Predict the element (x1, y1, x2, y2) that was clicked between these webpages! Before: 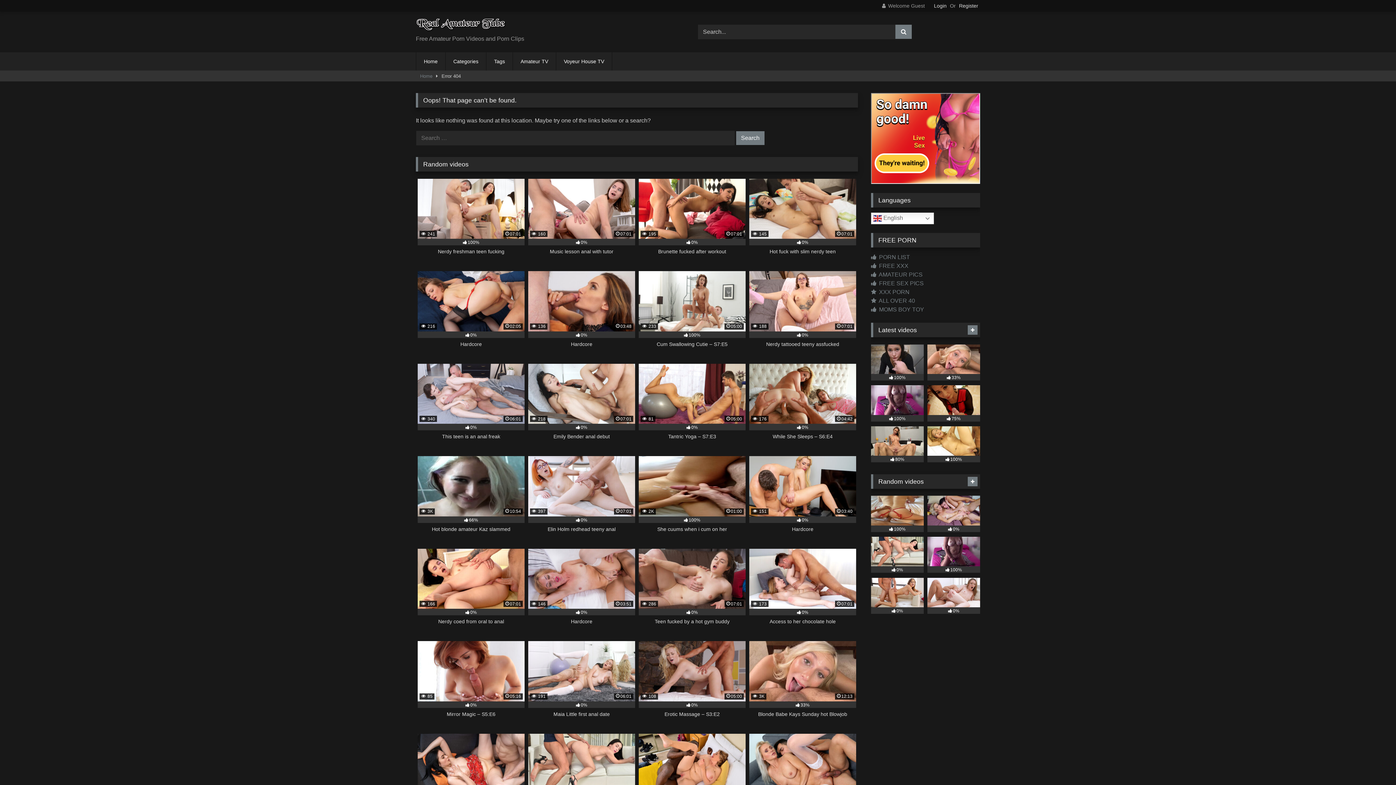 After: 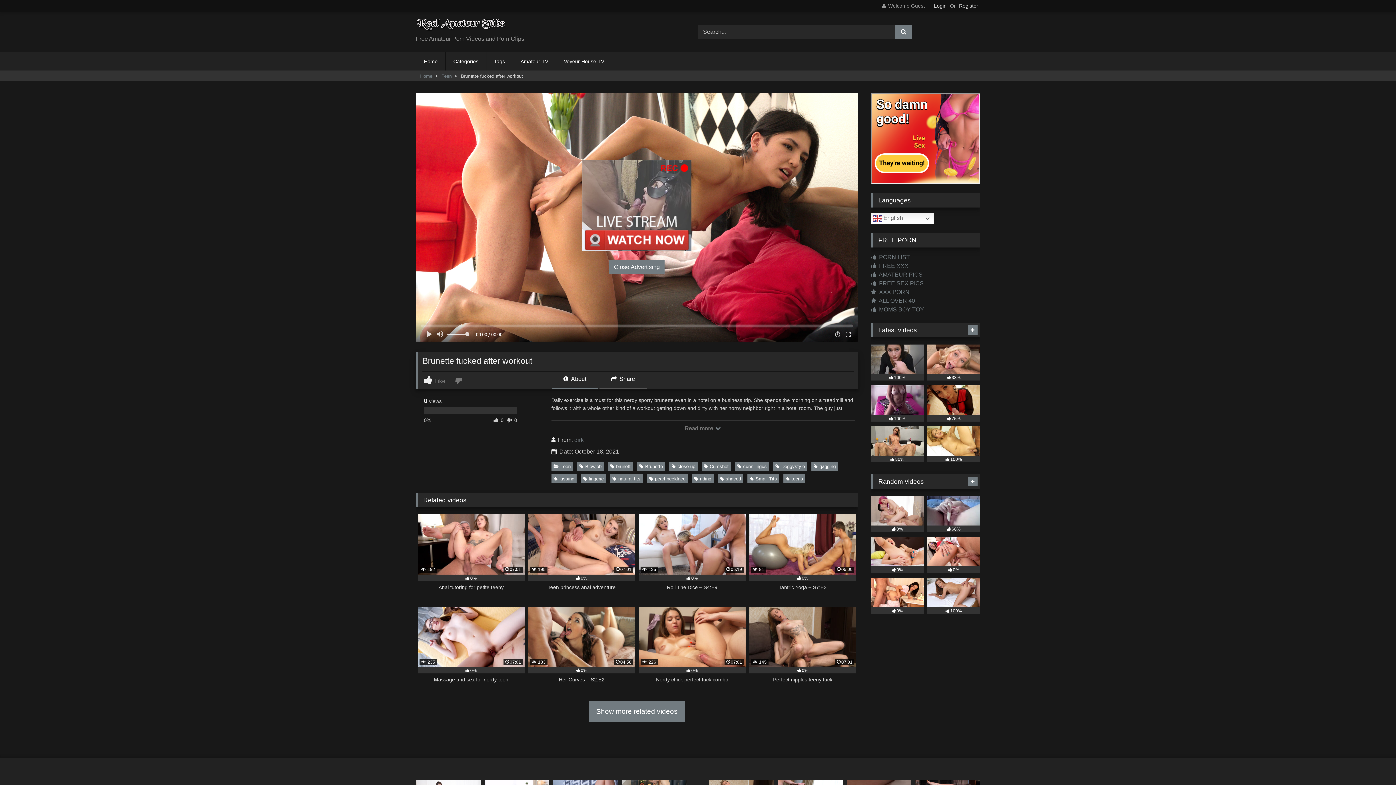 Action: label:  195
07:01
0%
Brunette fucked after workout bbox: (638, 178, 745, 263)